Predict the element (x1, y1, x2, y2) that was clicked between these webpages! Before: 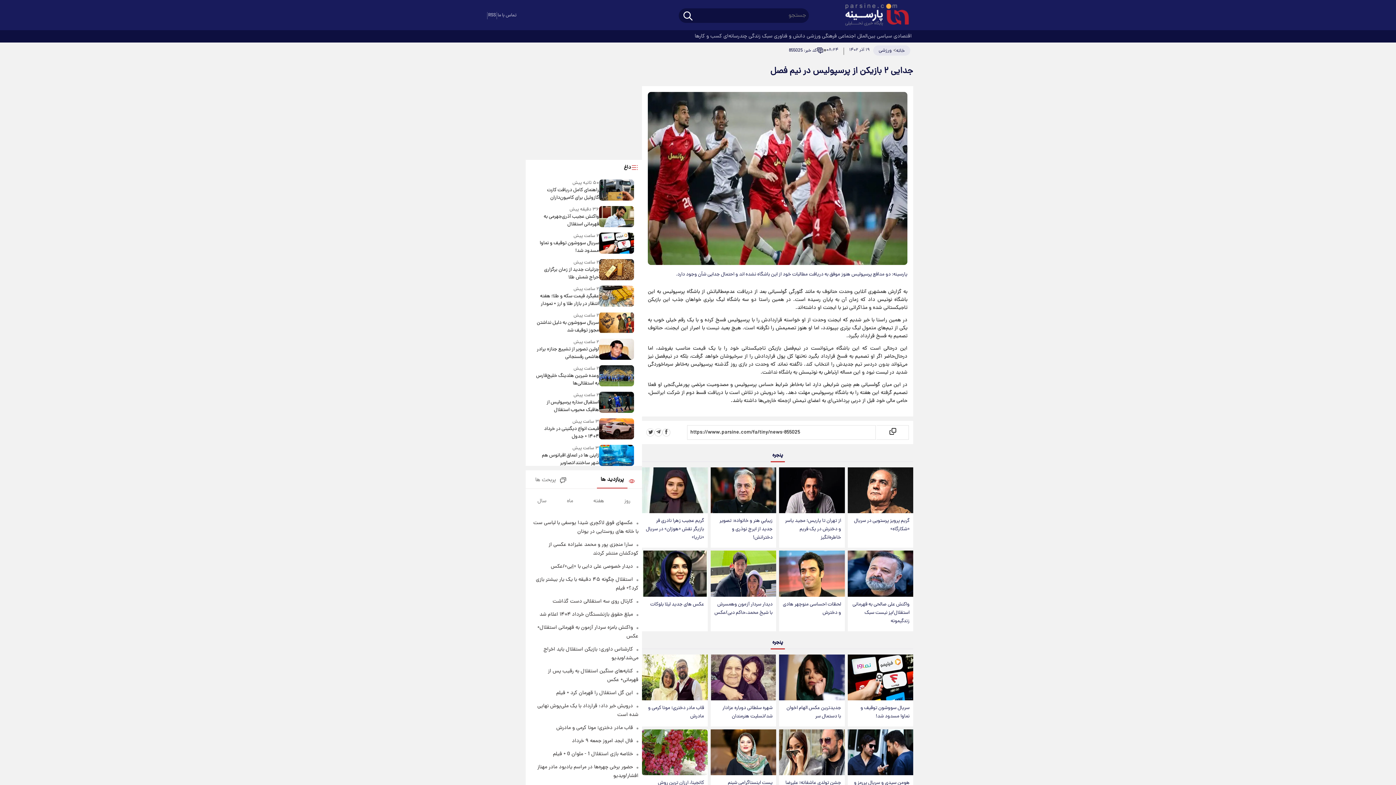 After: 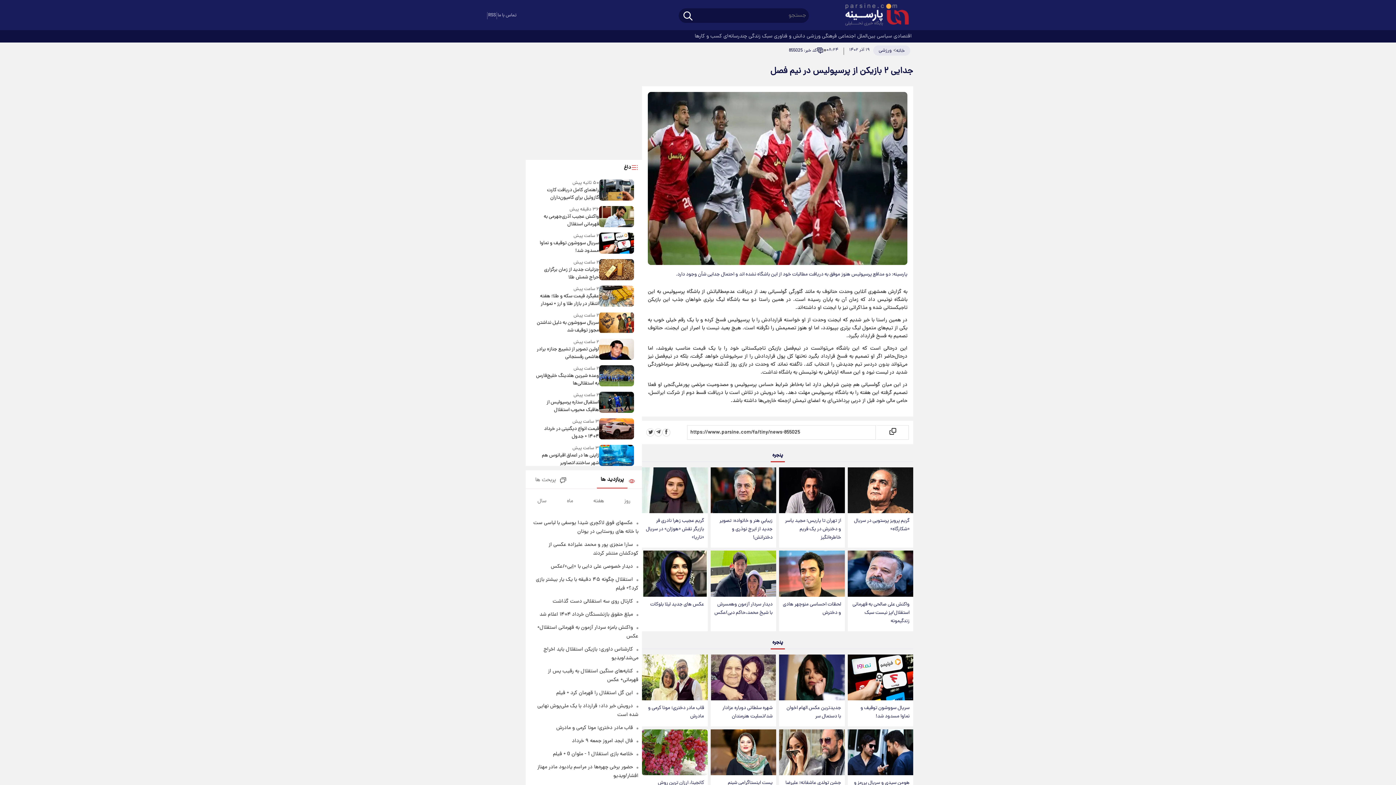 Action: label: سریال سووشون به دلیل نداشتن مجوز توقیف شد bbox: (533, 319, 599, 334)